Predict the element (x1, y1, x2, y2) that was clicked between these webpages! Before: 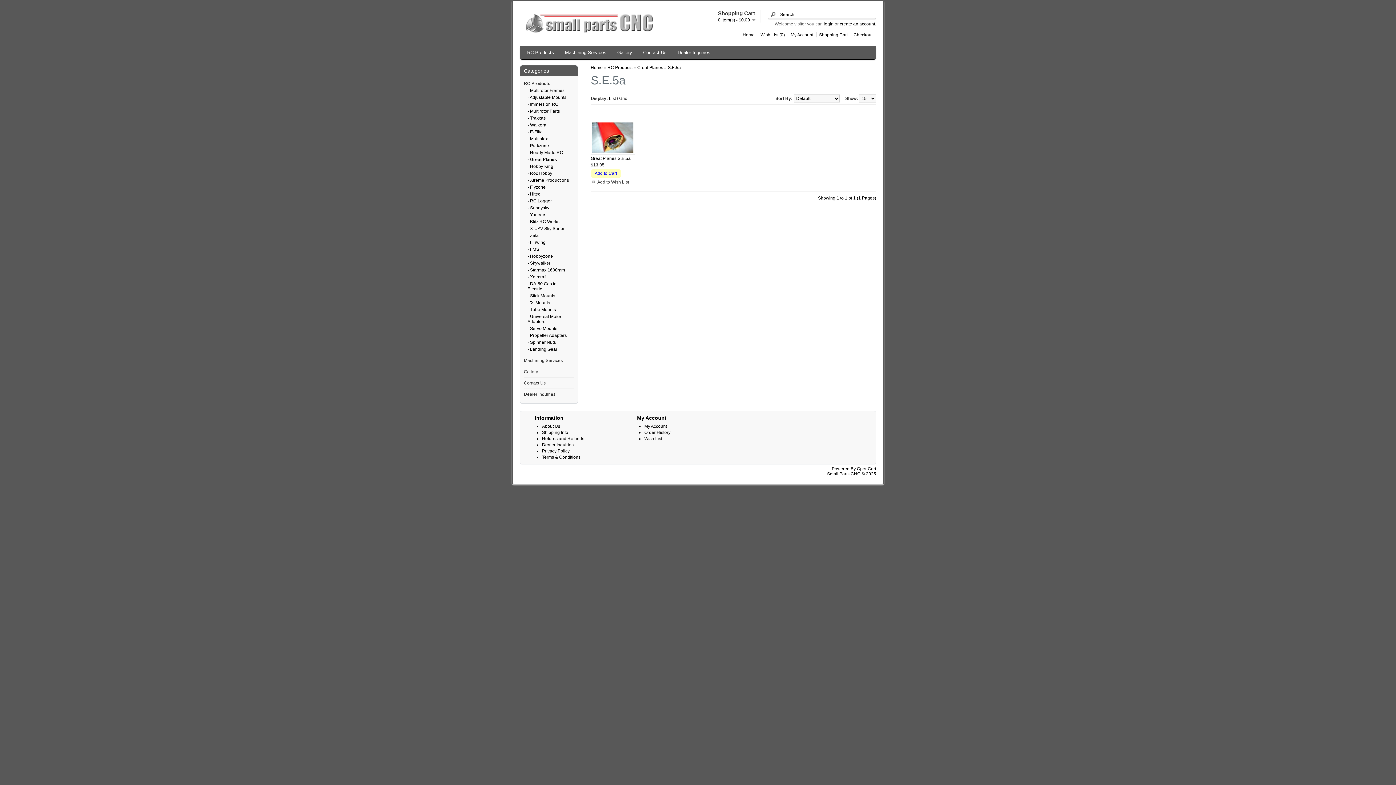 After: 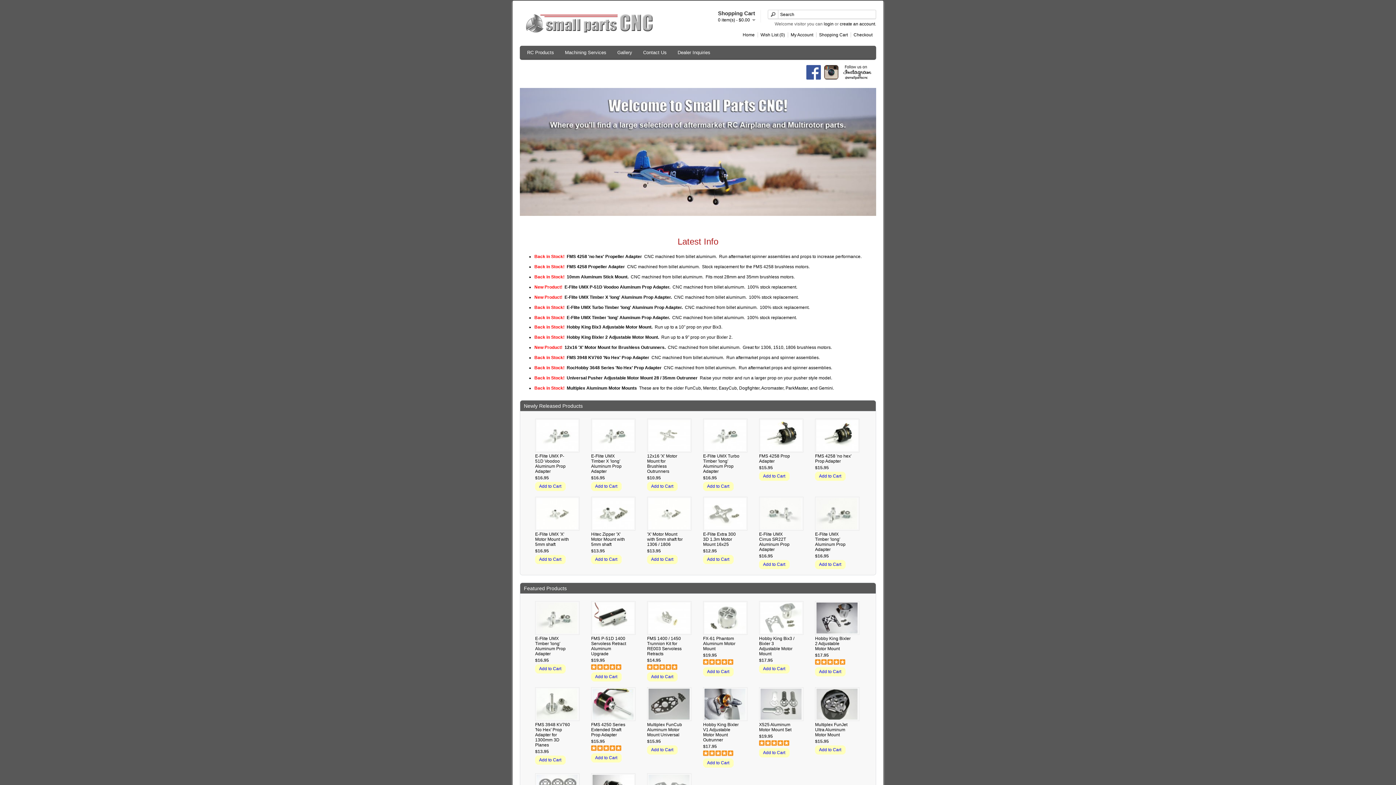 Action: bbox: (740, 32, 754, 37) label: Home